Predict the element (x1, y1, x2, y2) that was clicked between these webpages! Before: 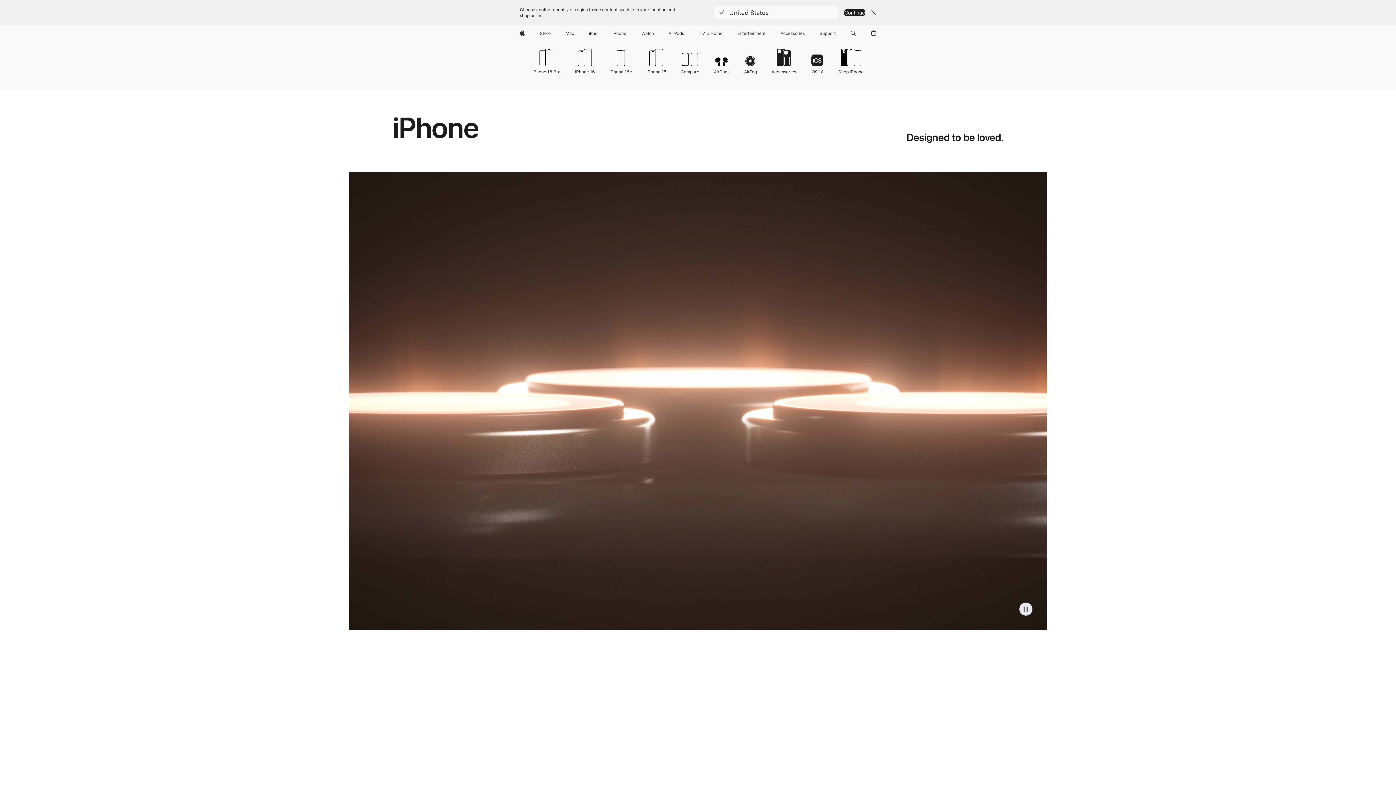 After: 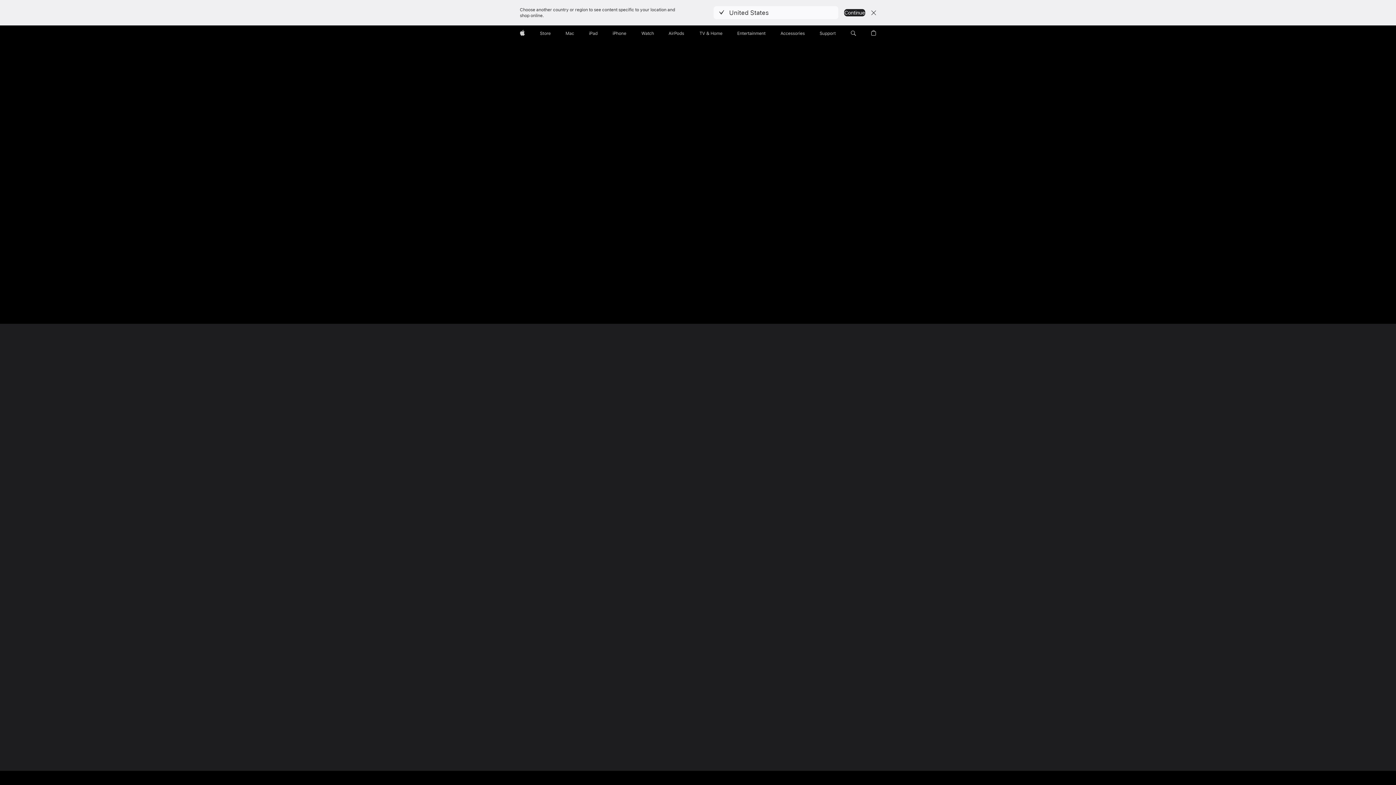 Action: label: iPhone 16 Pro bbox: (532, 47, 560, 74)